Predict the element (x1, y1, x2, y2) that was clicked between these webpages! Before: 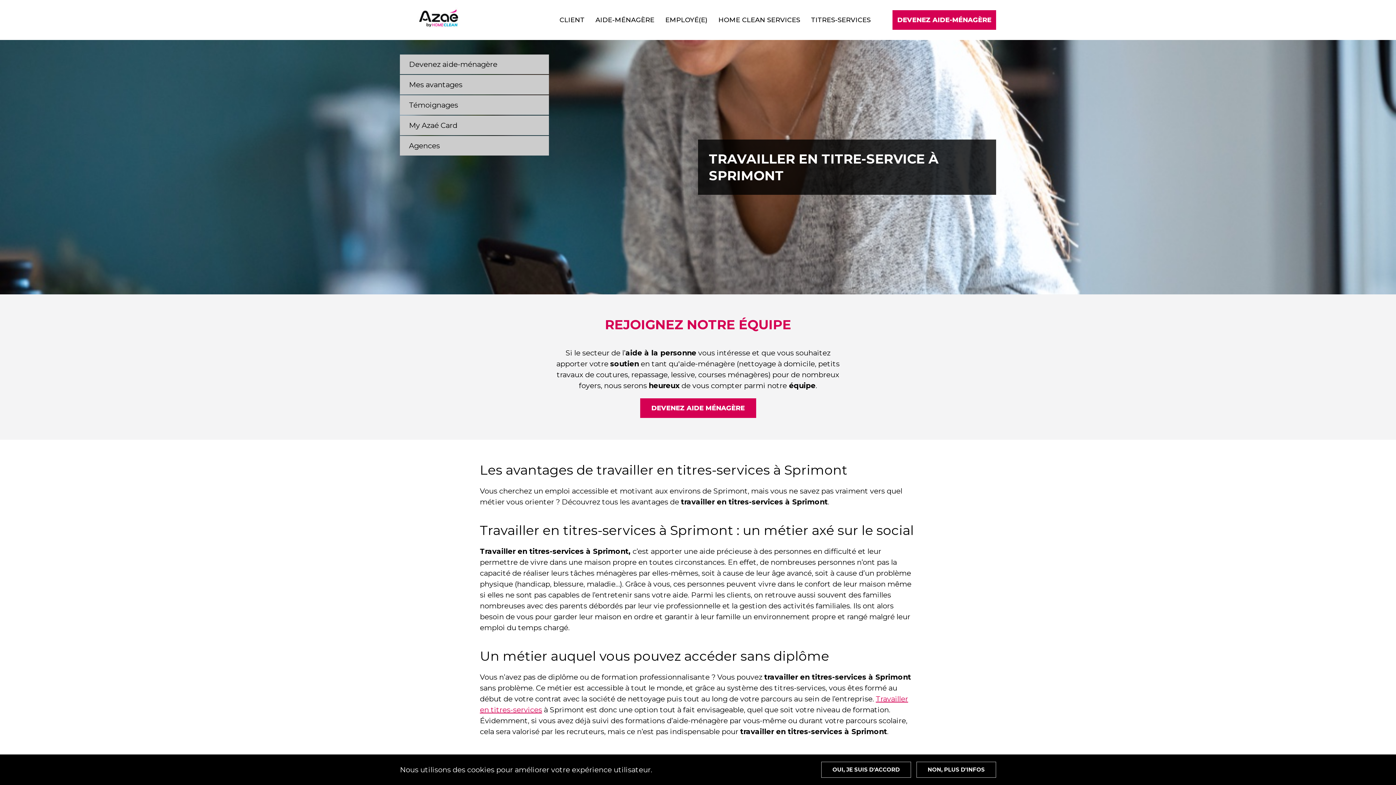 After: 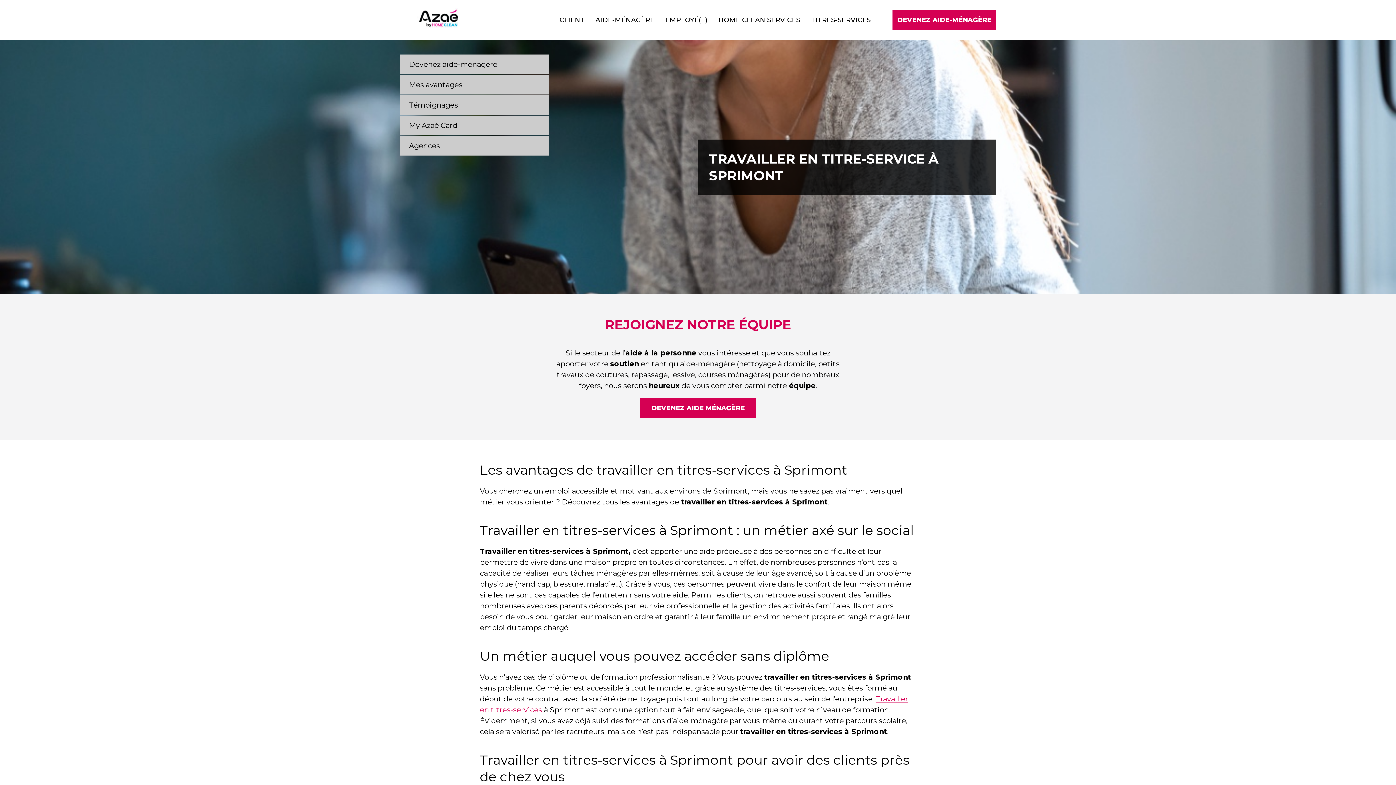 Action: bbox: (821, 762, 911, 778) label: OUI, JE SUIS D'ACCORD